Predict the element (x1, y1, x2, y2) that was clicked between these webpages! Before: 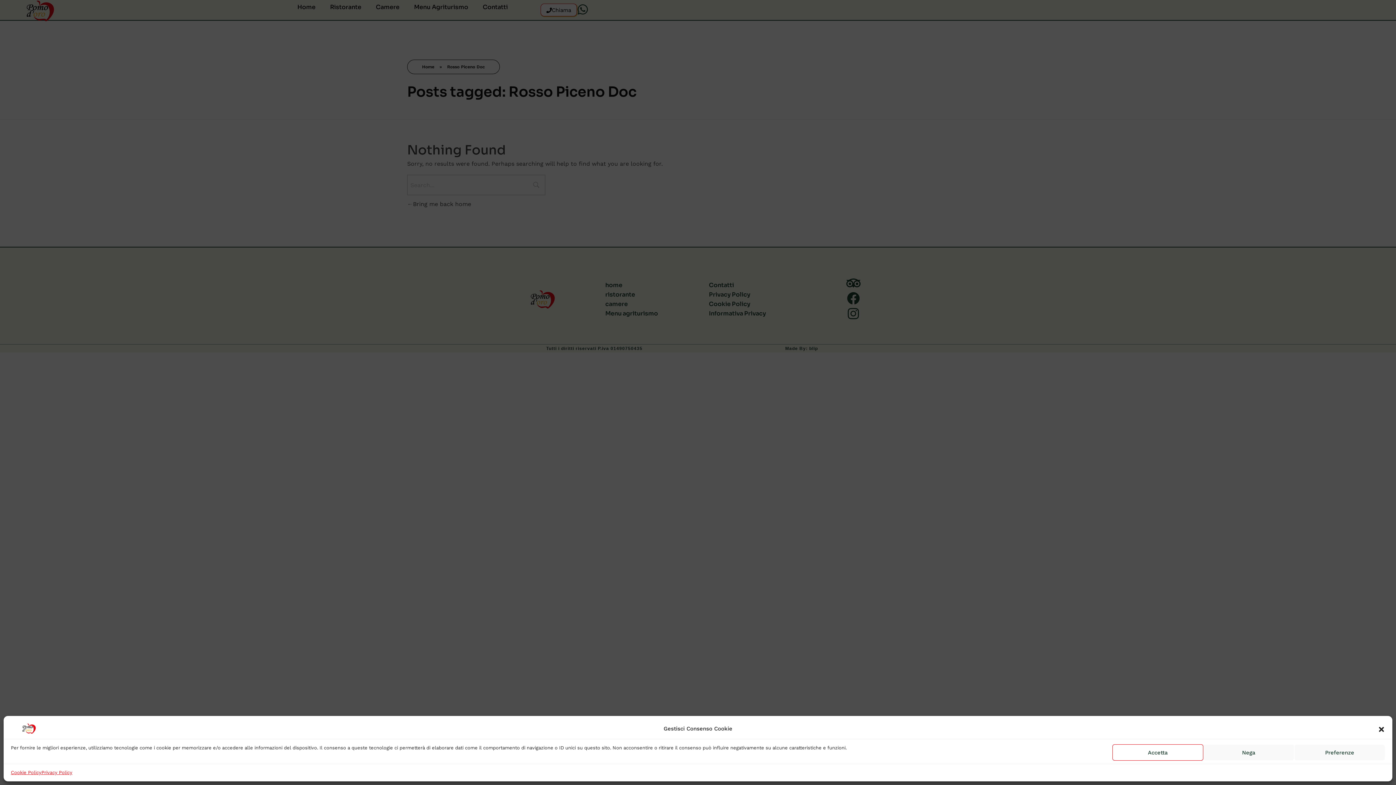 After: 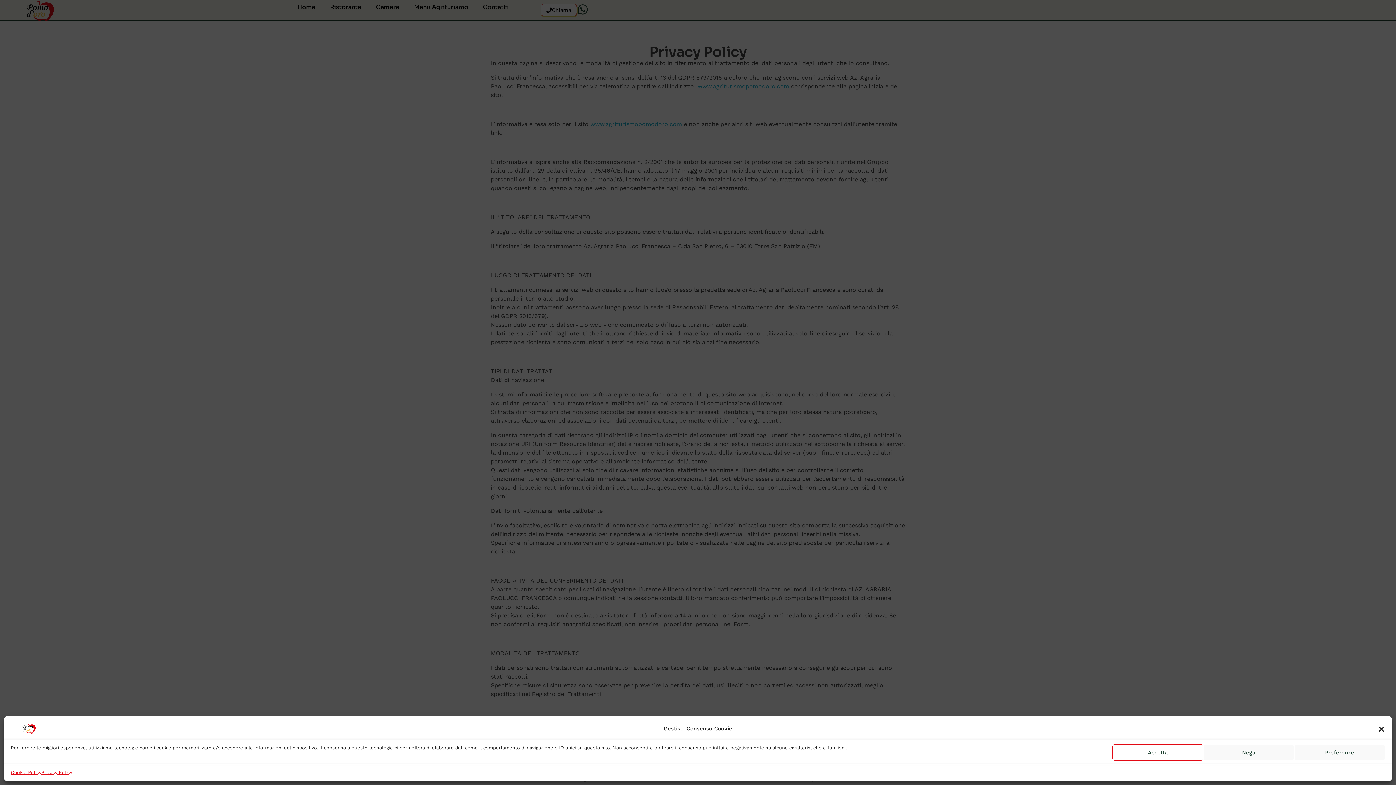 Action: label: Privacy Policy bbox: (41, 769, 72, 776)